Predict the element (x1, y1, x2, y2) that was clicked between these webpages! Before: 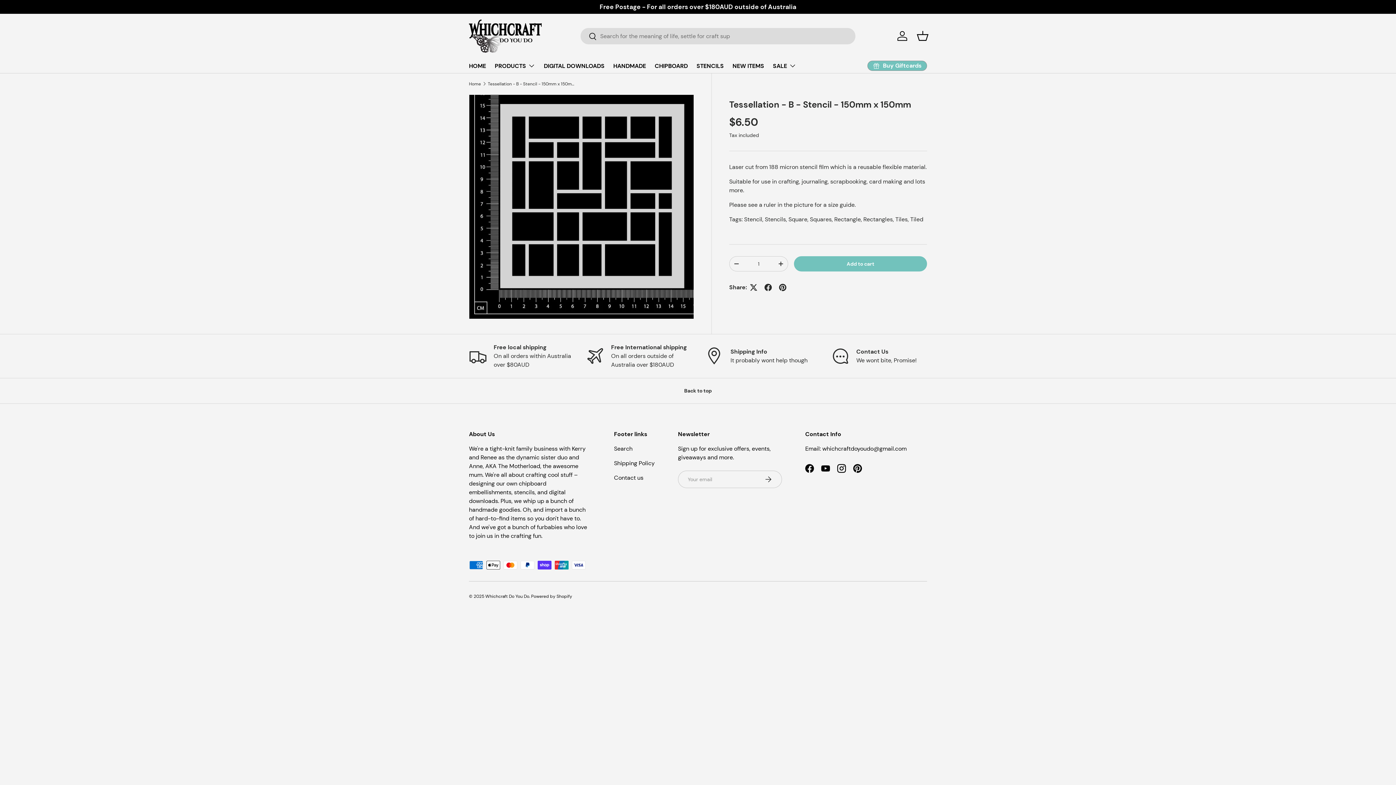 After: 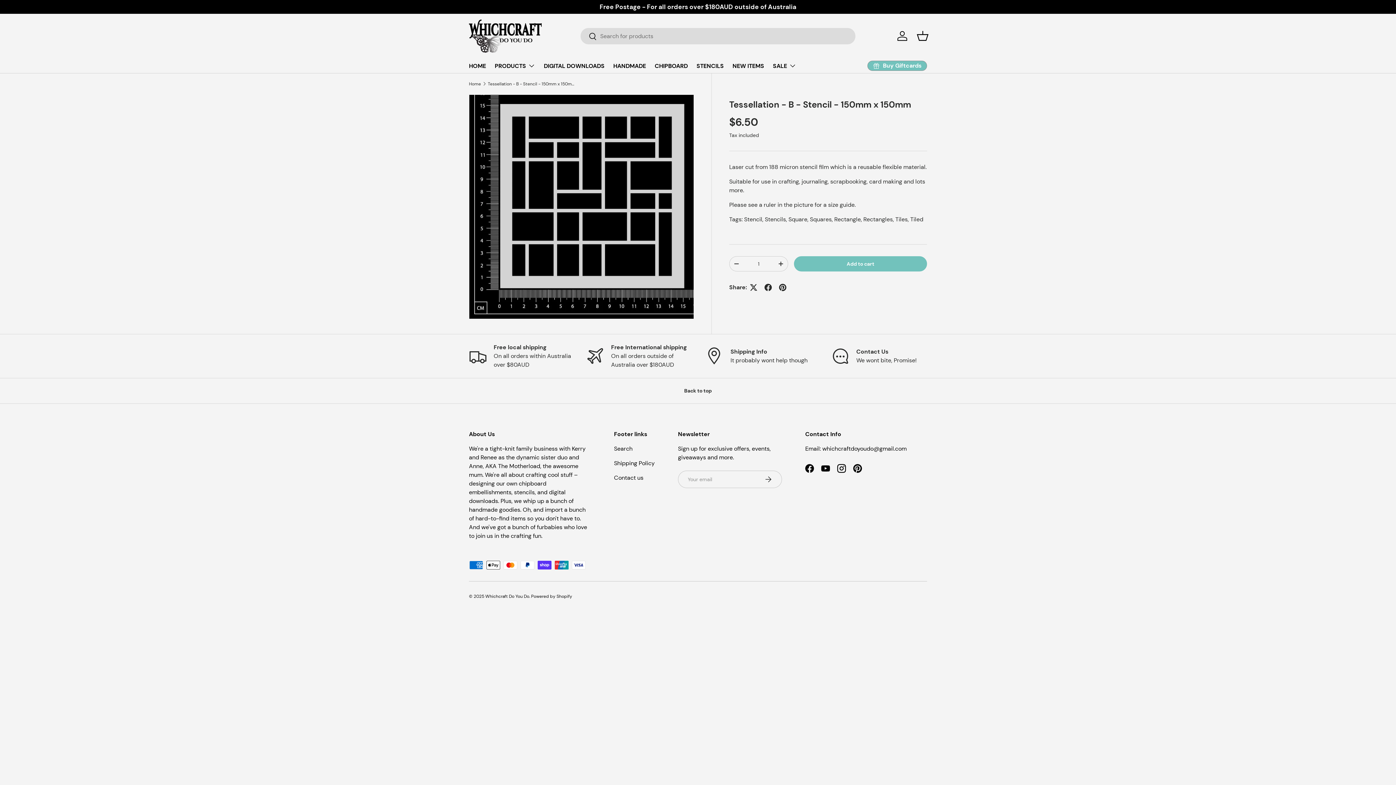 Action: bbox: (0, 378, 1396, 403) label: Back to top